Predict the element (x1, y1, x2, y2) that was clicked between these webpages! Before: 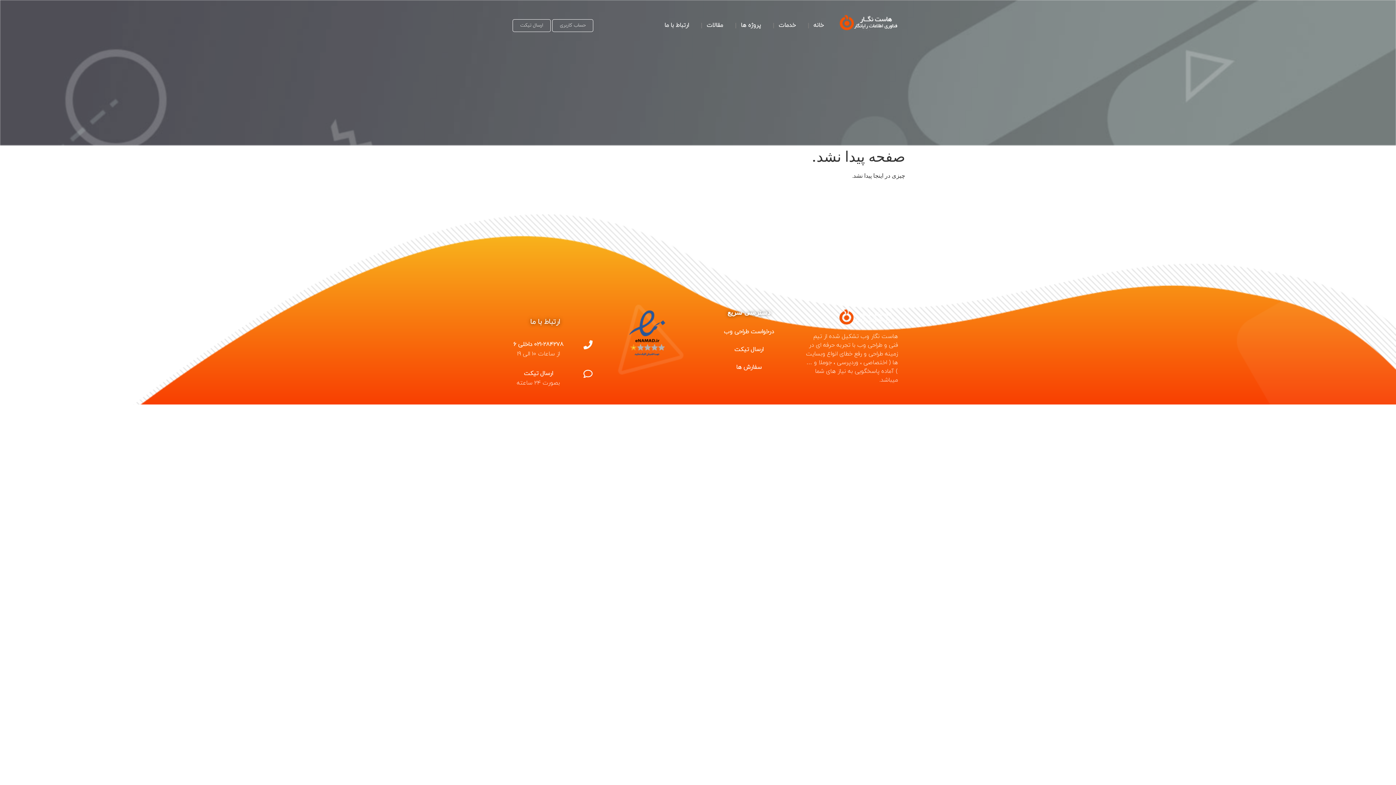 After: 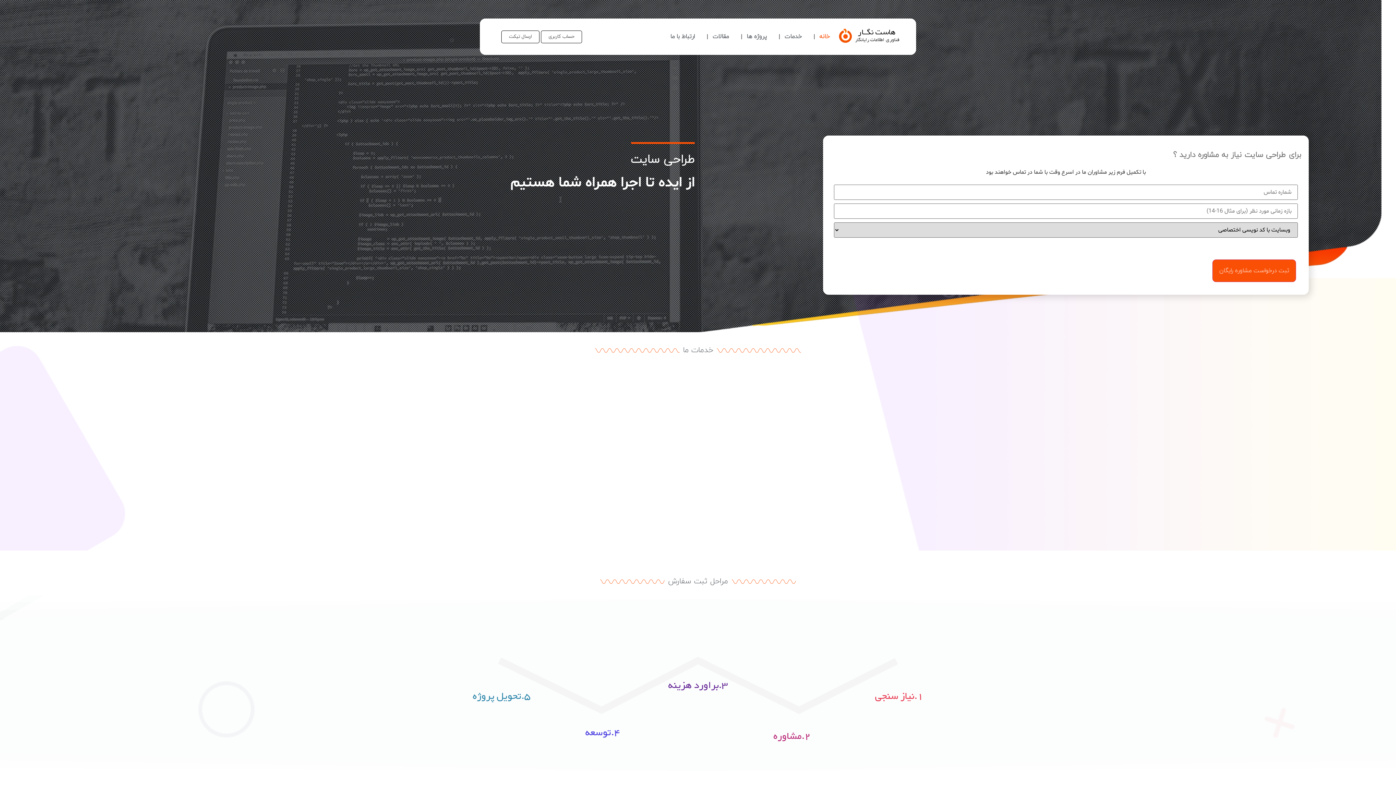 Action: bbox: (808, 18, 828, 33) label: خانه